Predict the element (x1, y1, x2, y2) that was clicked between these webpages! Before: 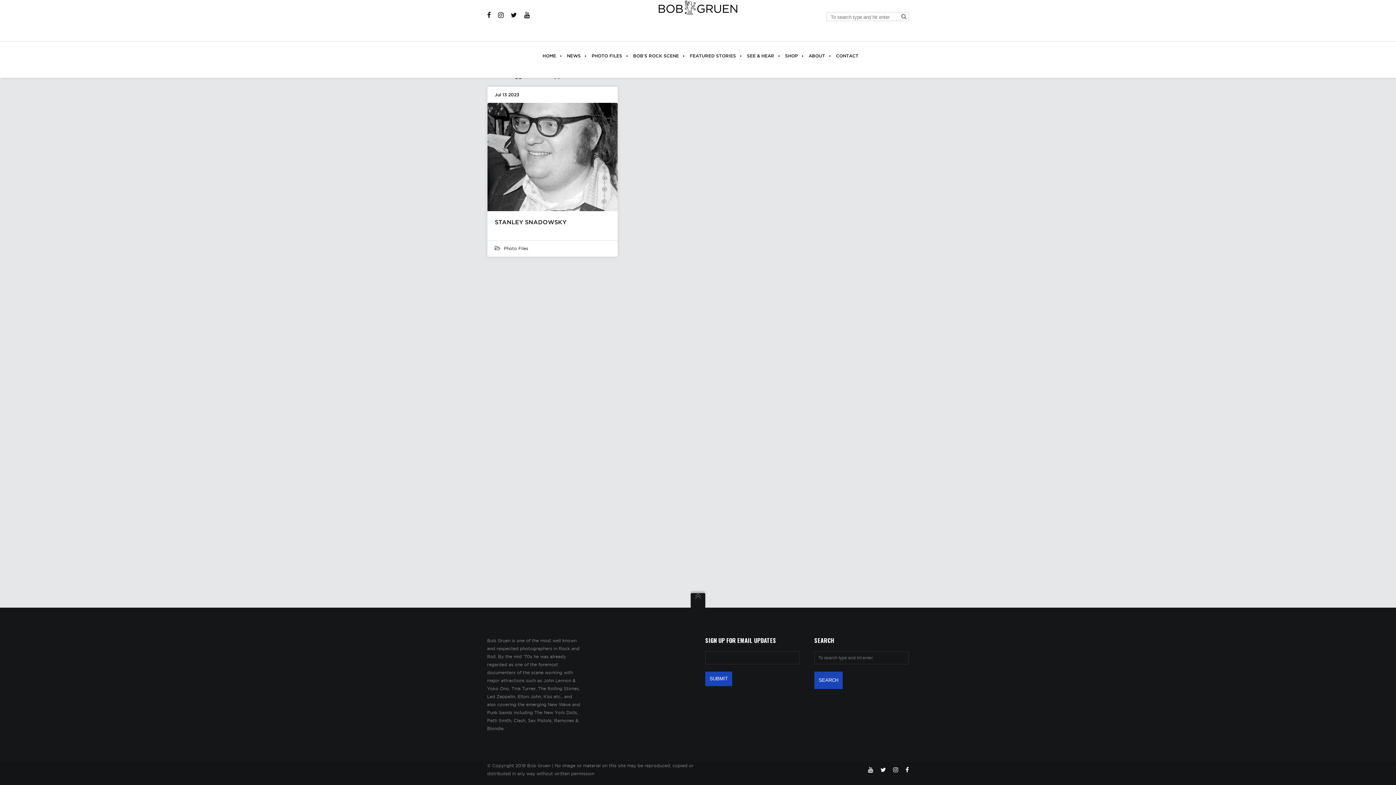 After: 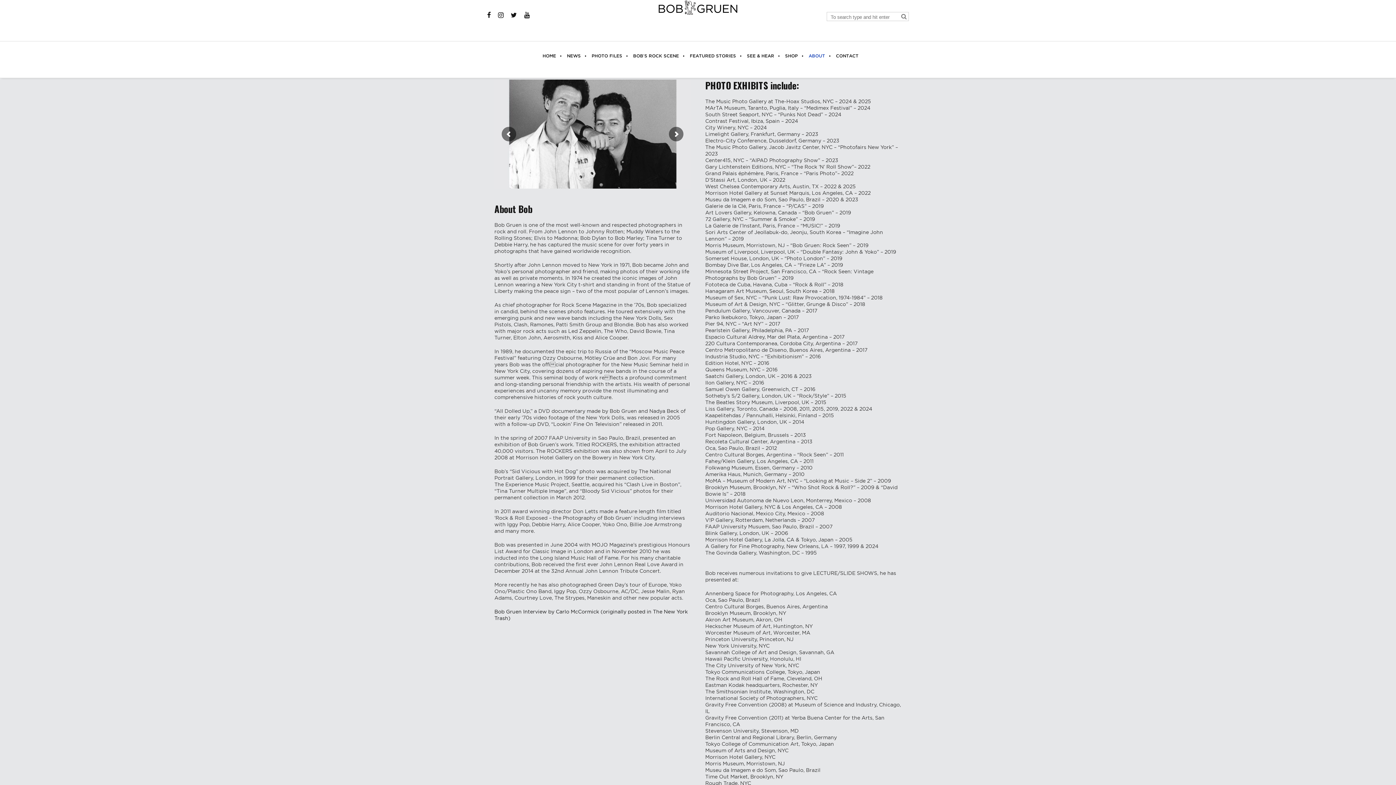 Action: bbox: (803, 41, 830, 70) label: ABOUT